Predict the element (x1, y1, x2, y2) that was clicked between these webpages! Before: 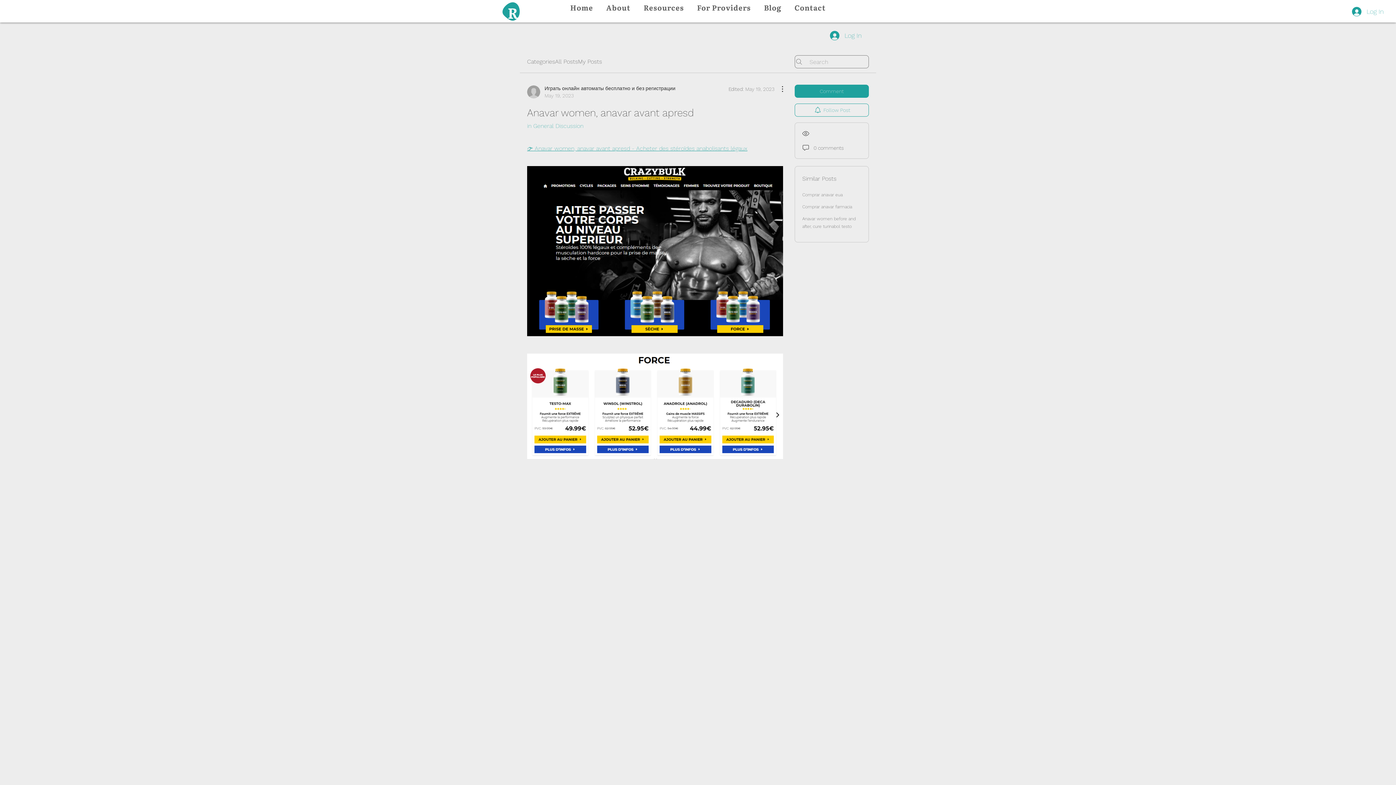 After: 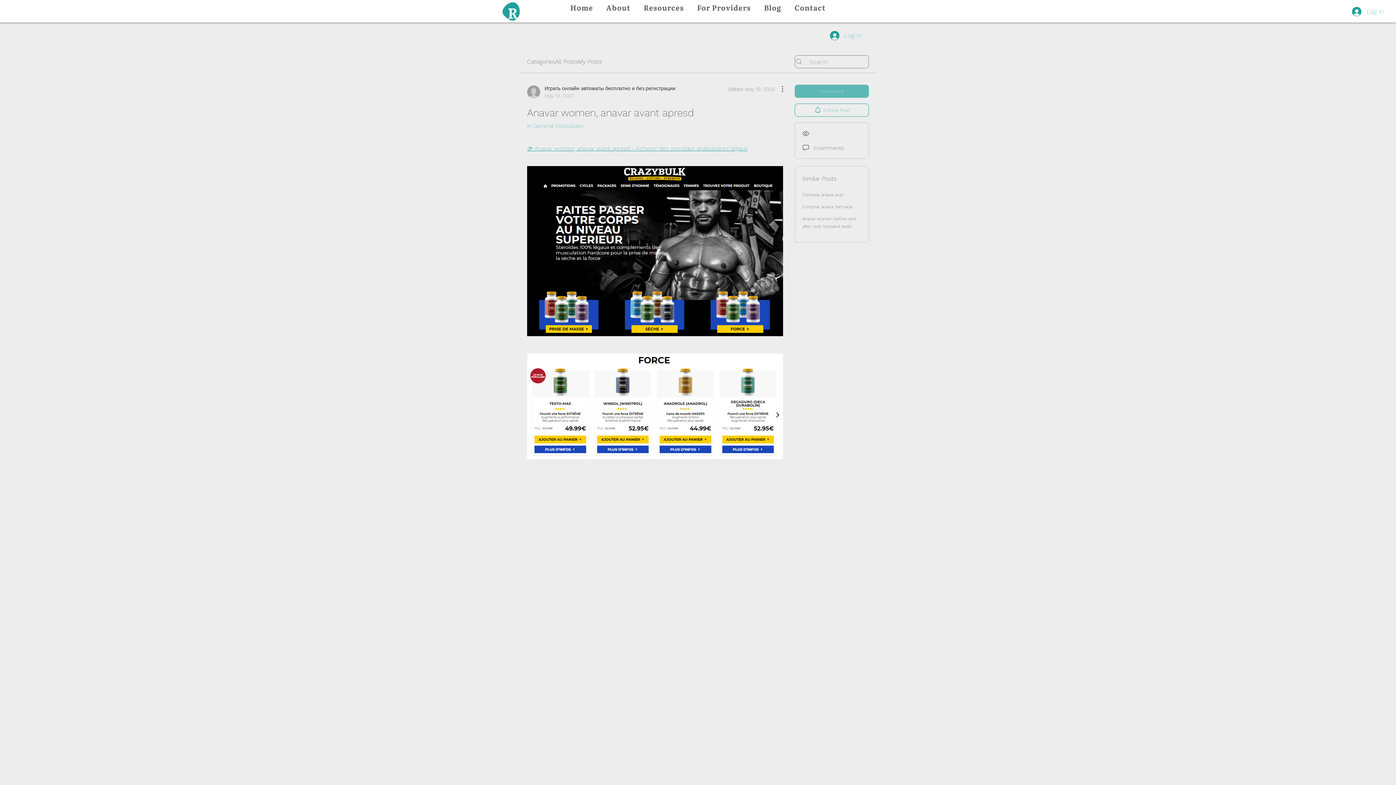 Action: label: Comment bbox: (794, 84, 869, 97)